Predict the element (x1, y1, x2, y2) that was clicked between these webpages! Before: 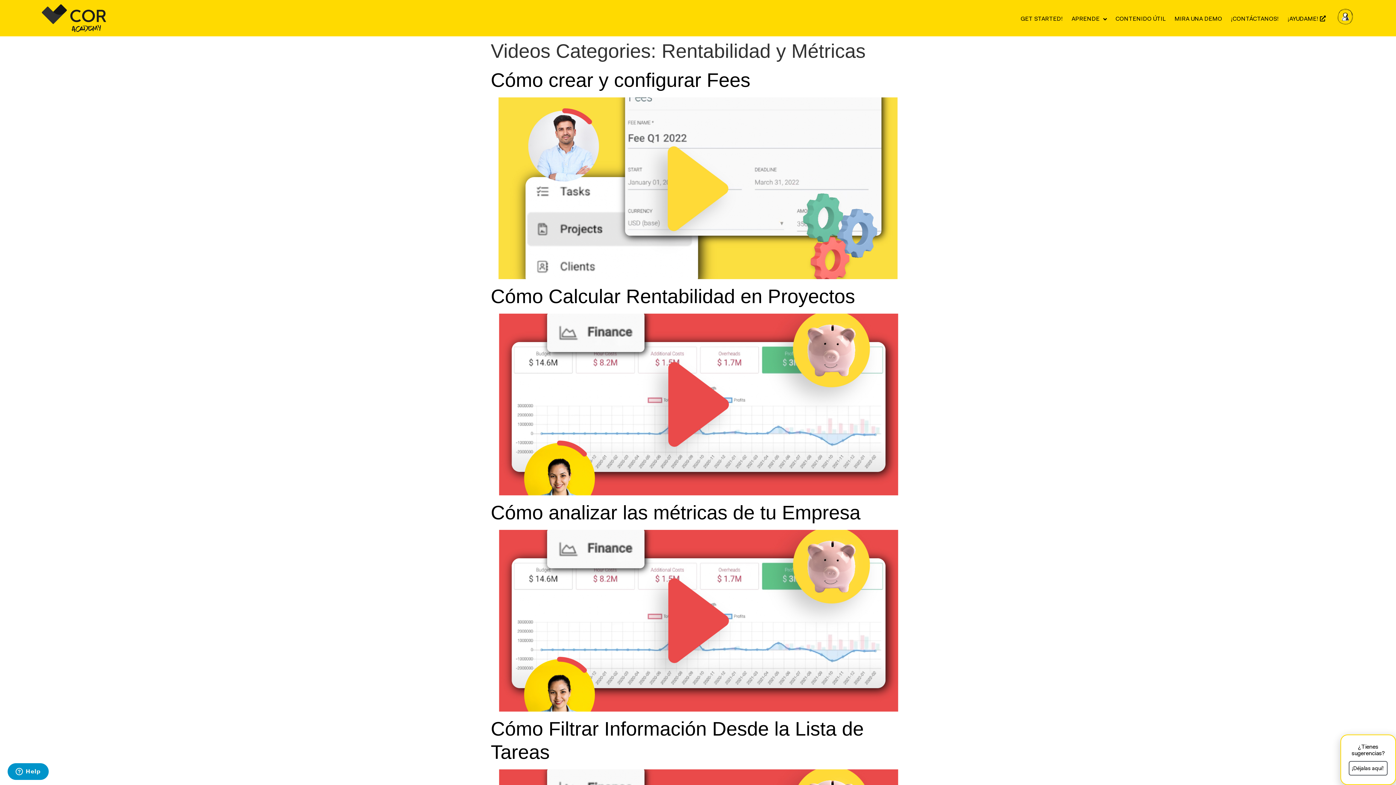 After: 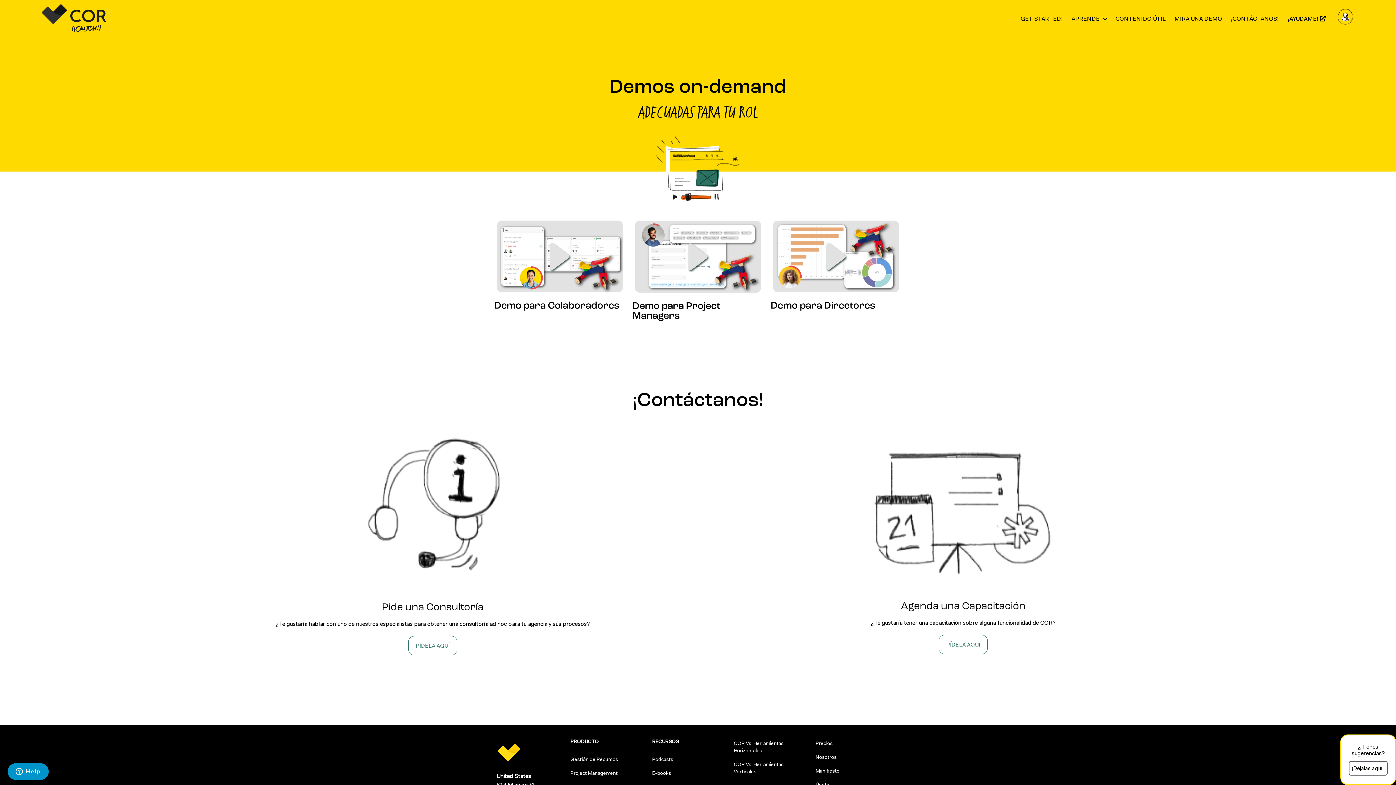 Action: label: MIRA UNA DEMO bbox: (1174, 11, 1222, 24)